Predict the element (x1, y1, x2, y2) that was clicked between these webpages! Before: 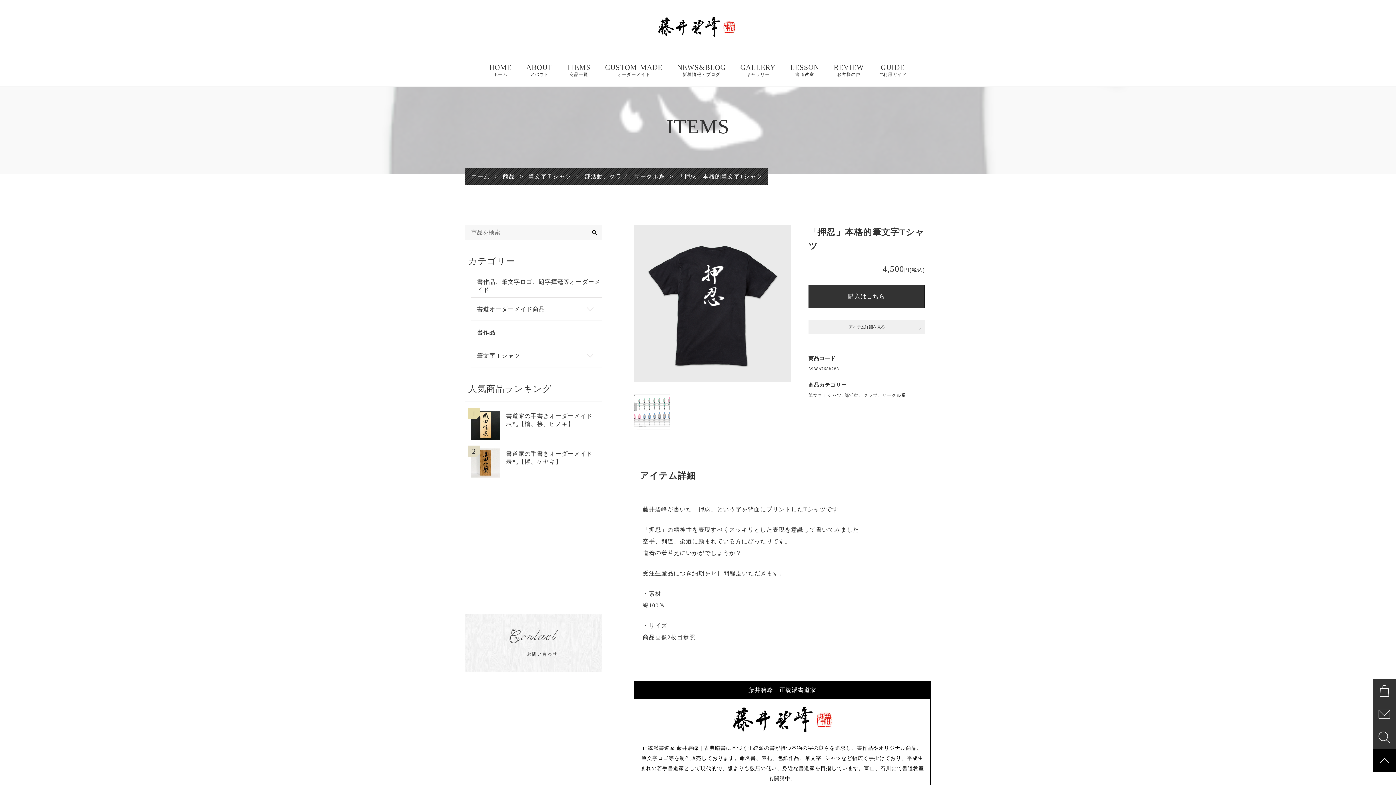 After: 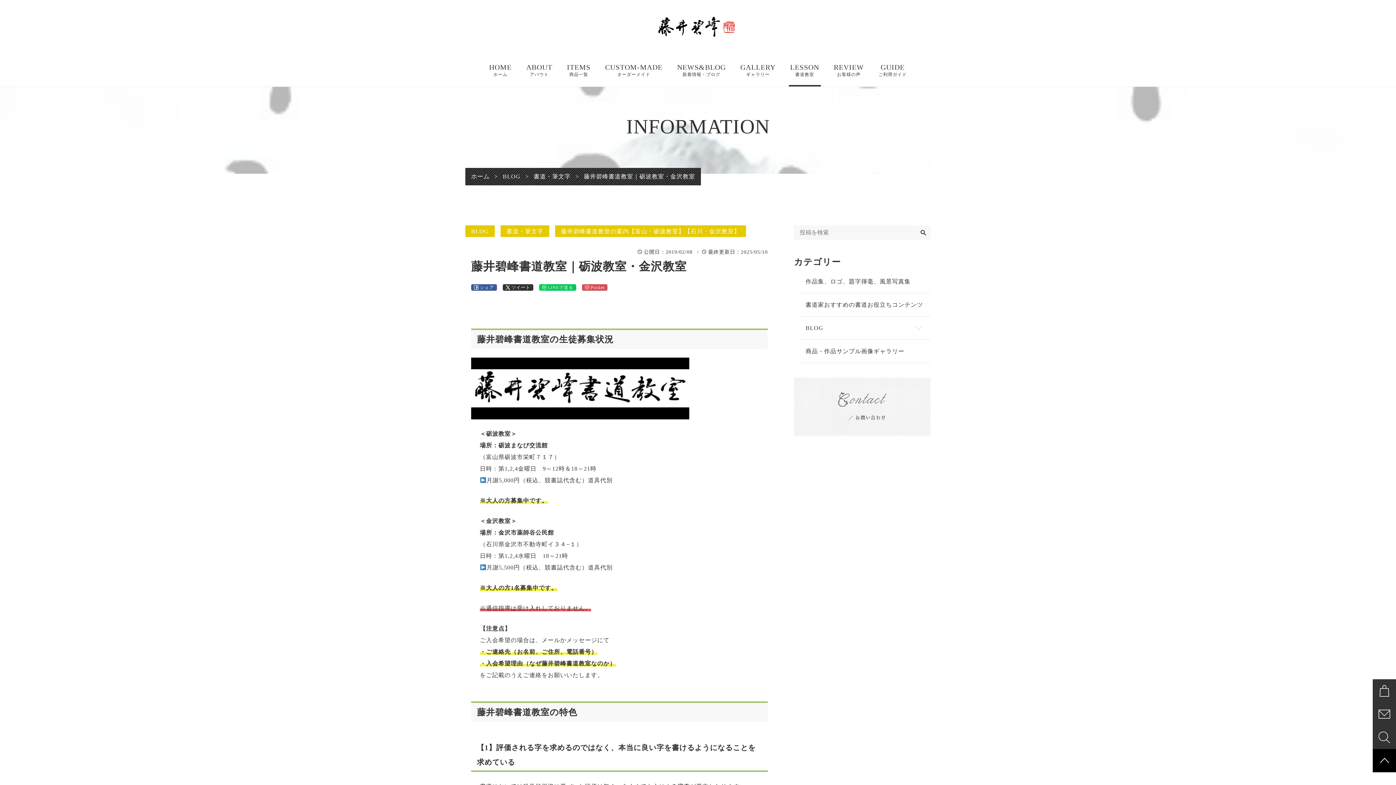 Action: label: LESSON
書道教室 bbox: (790, 63, 819, 77)